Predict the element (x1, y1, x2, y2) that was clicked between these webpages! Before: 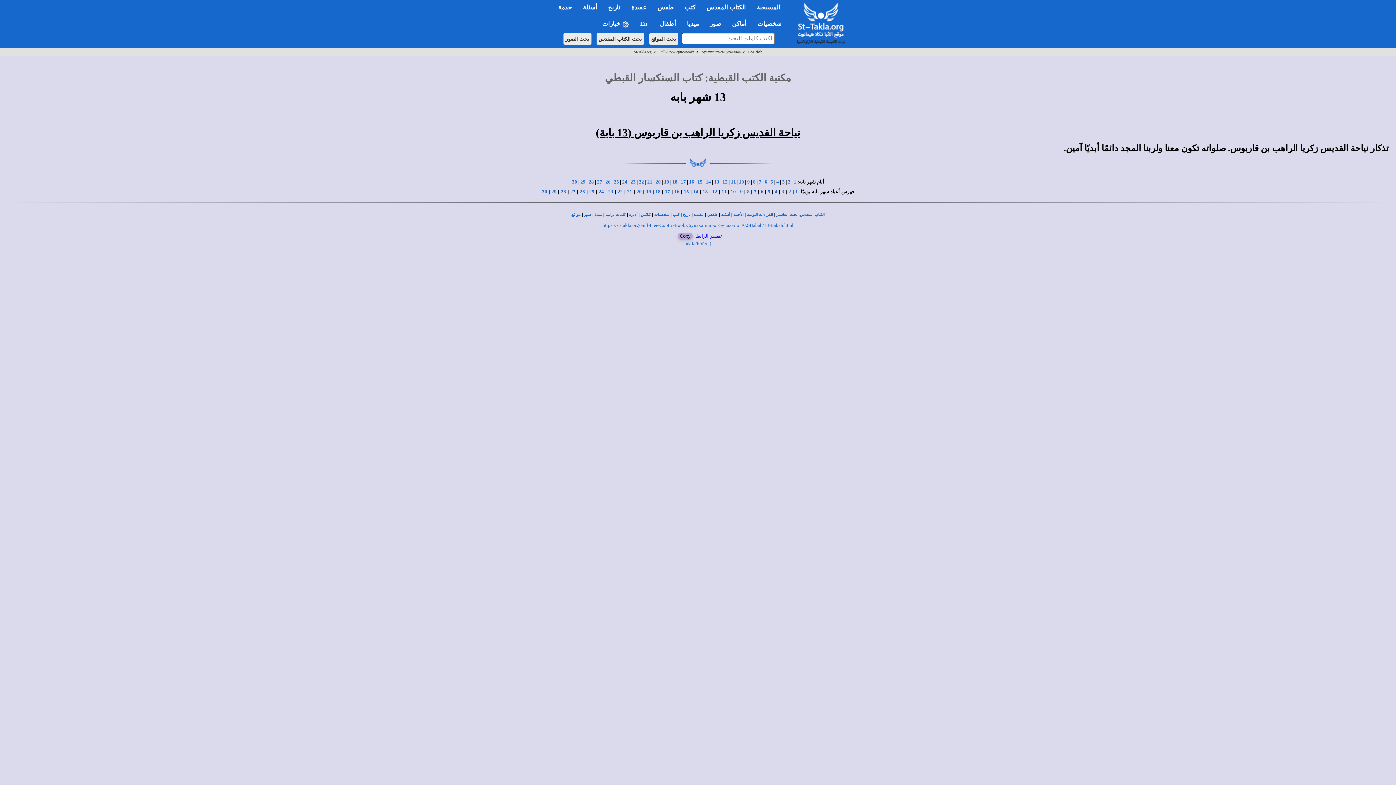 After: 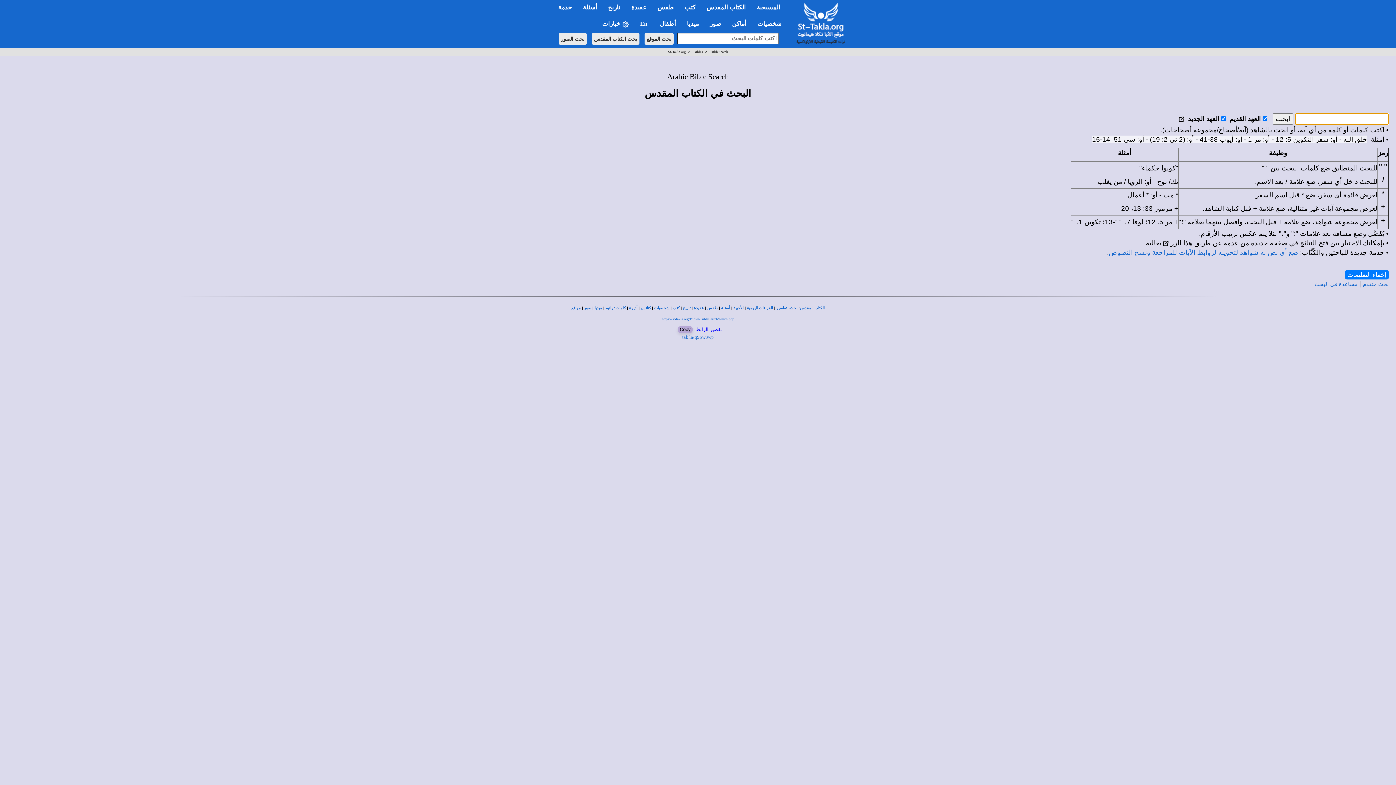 Action: label: بحث bbox: (790, 212, 797, 216)